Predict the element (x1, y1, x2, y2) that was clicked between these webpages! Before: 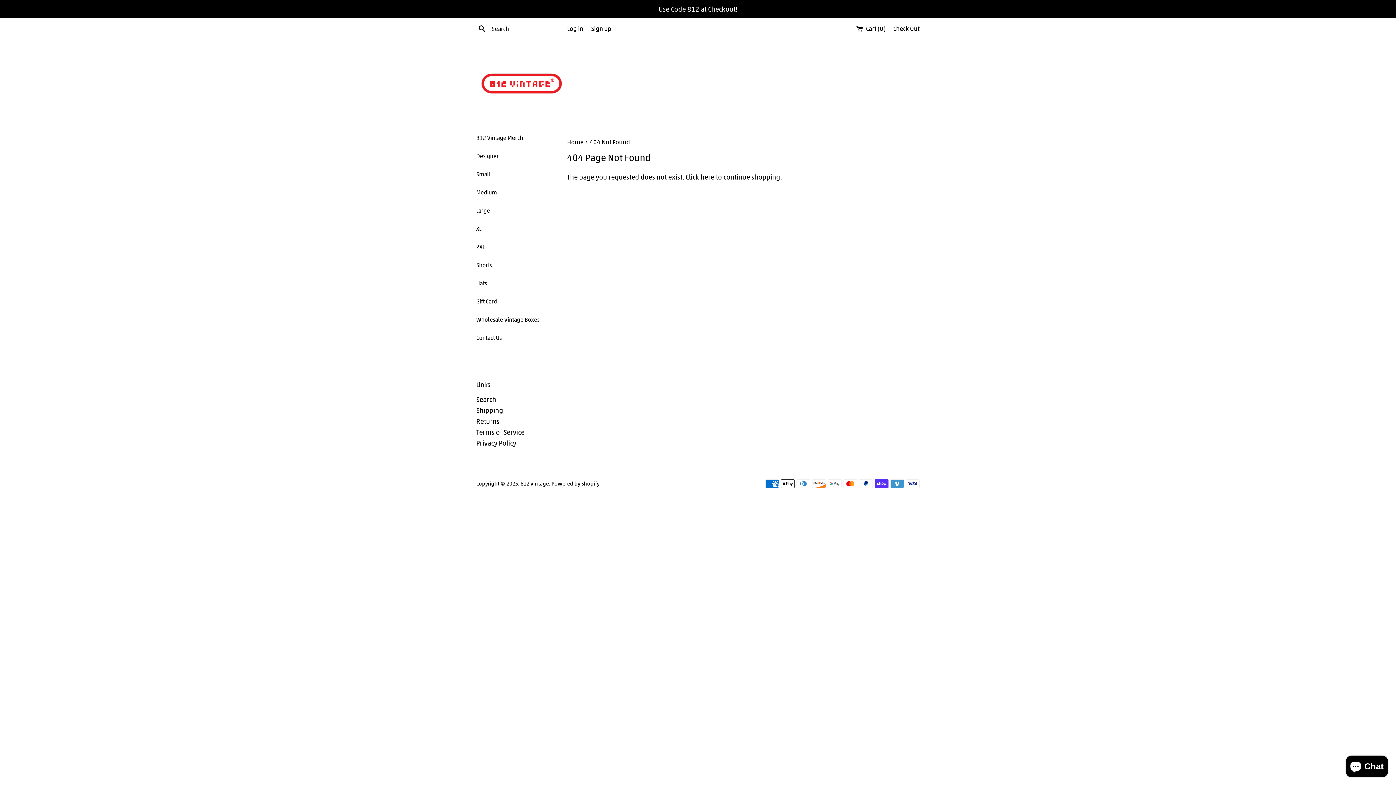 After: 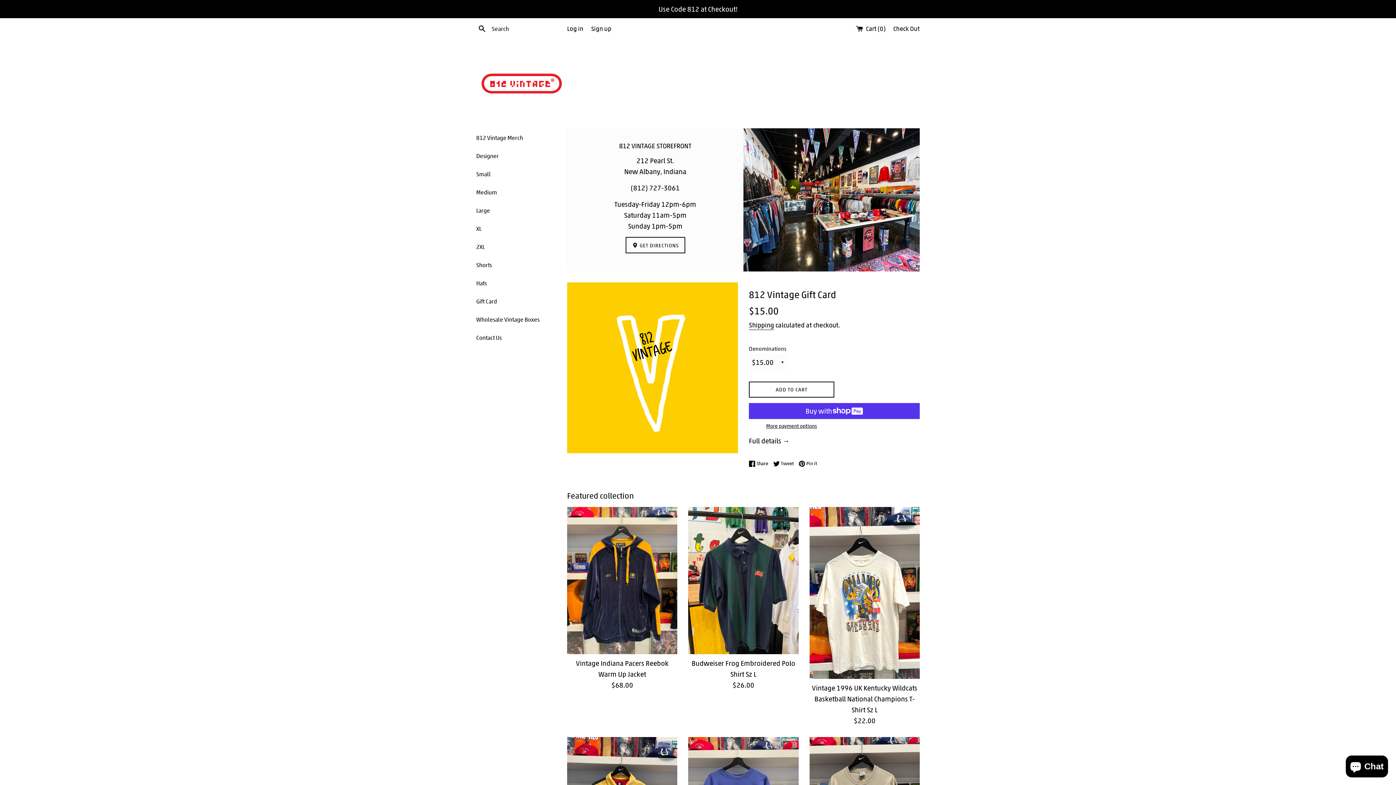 Action: label: 812 Vintage bbox: (520, 480, 549, 487)